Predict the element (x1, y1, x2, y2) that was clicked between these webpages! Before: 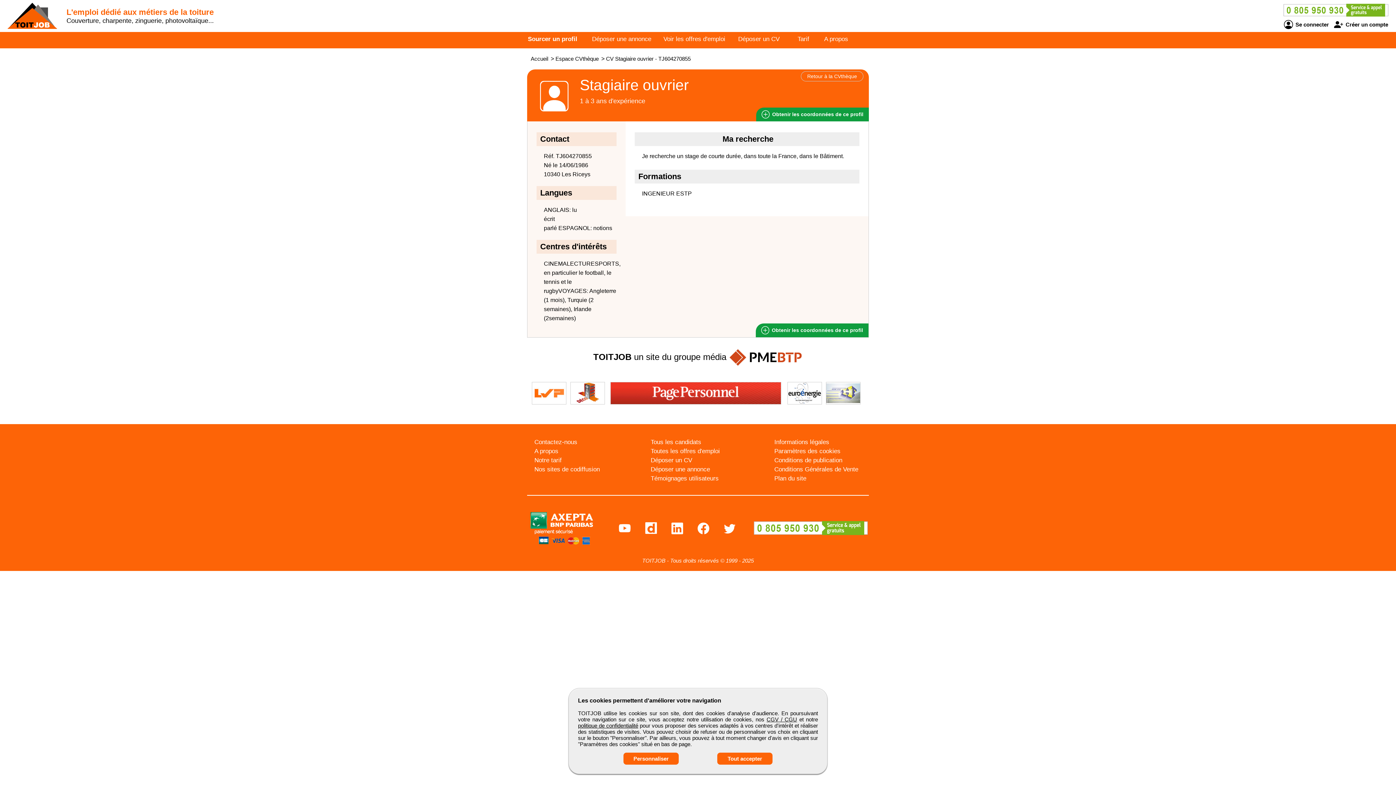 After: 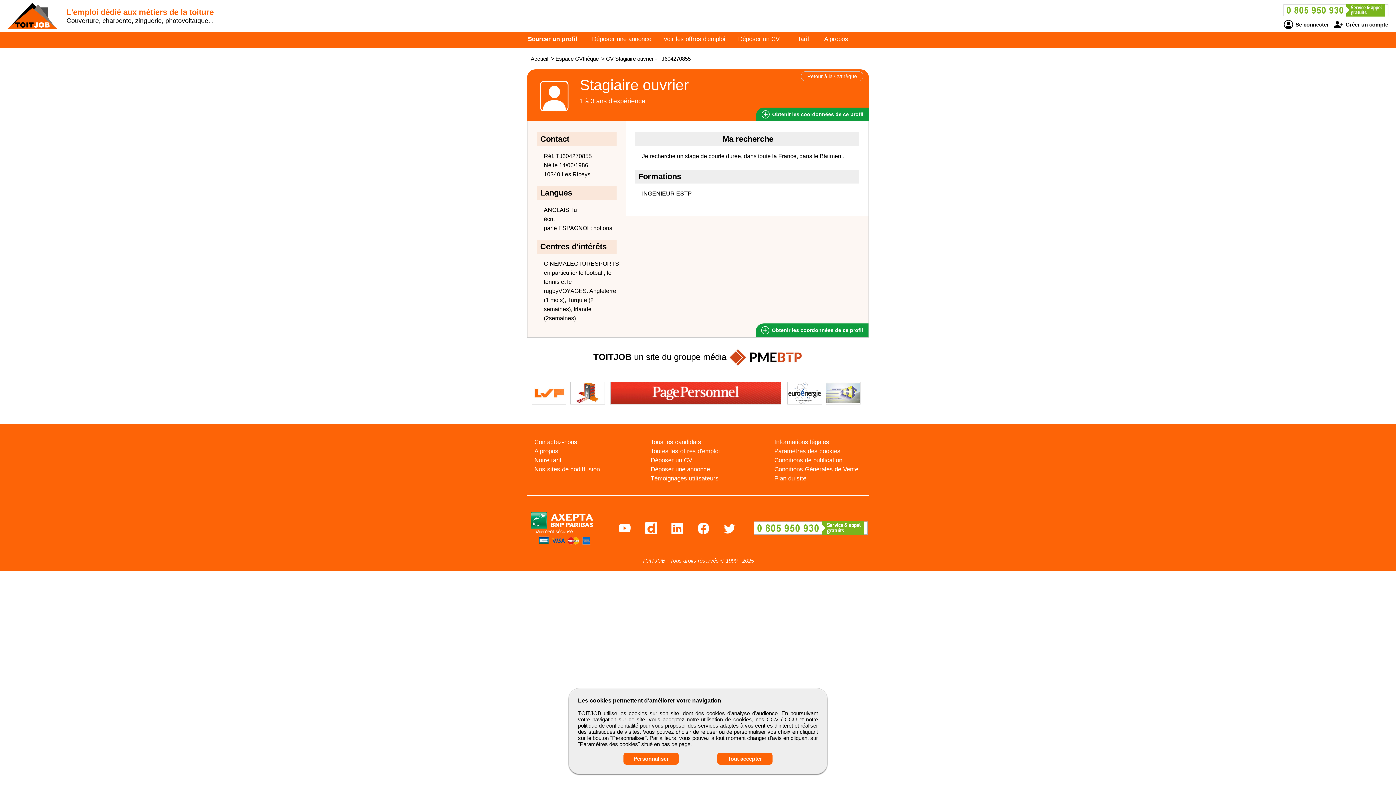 Action: bbox: (531, 382, 566, 404)